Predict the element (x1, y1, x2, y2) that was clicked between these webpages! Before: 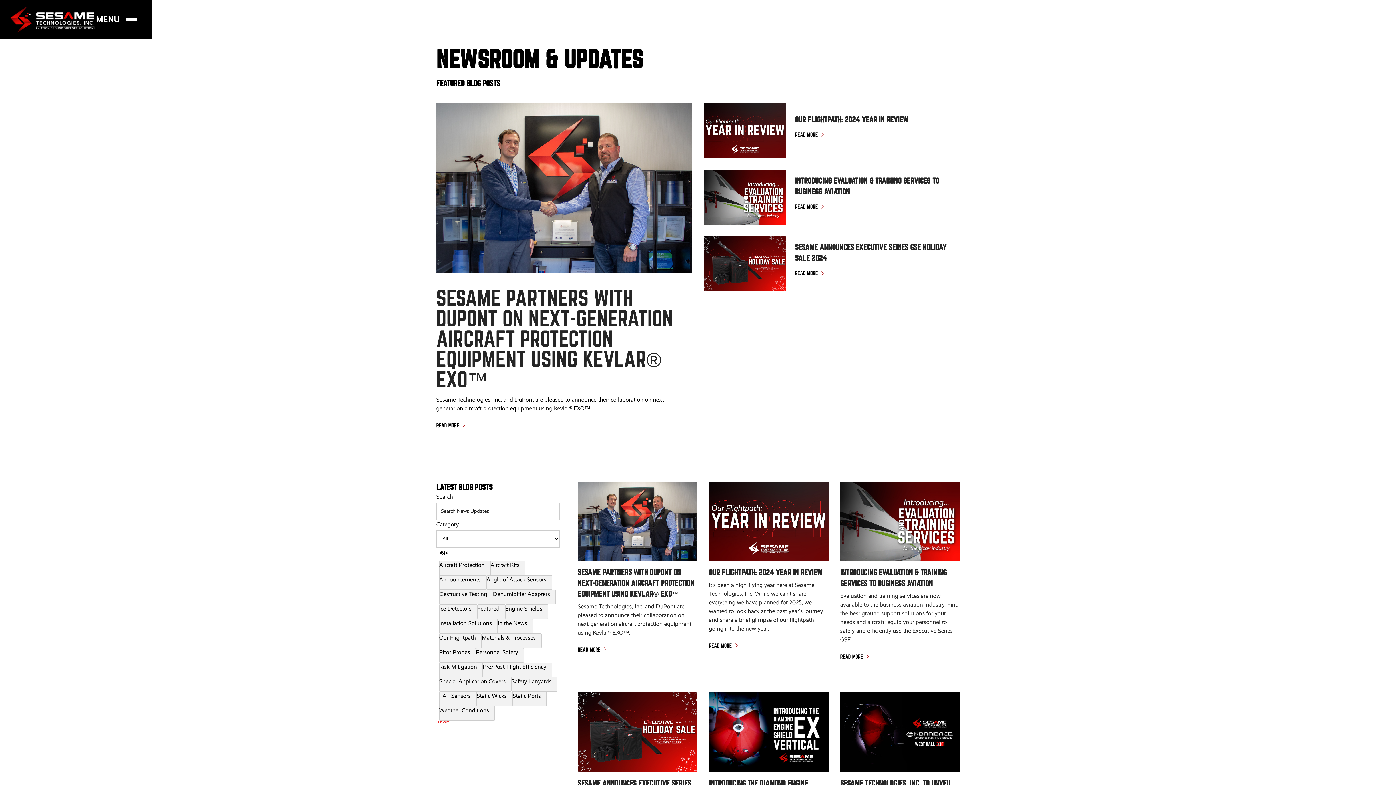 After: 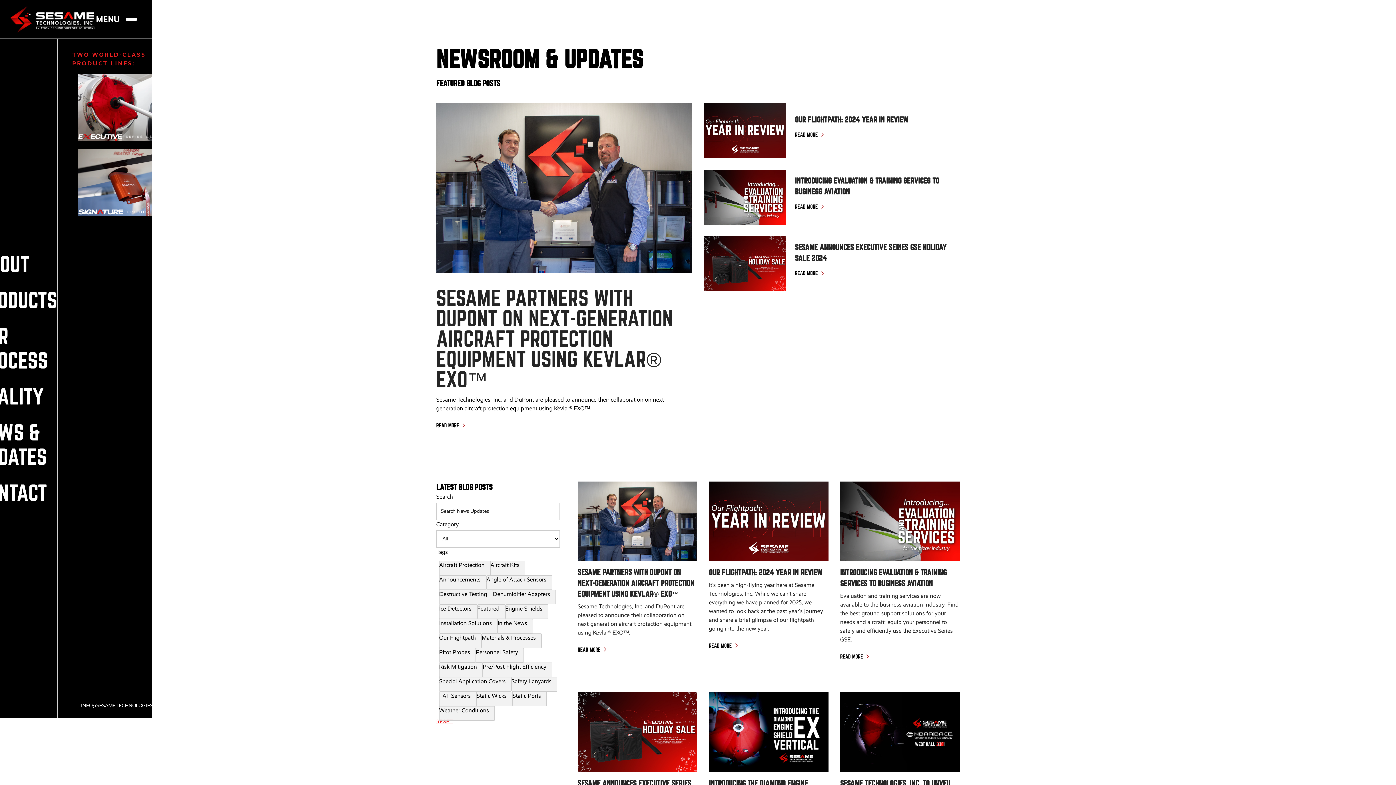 Action: bbox: (119, 11, 143, 27) label: menu